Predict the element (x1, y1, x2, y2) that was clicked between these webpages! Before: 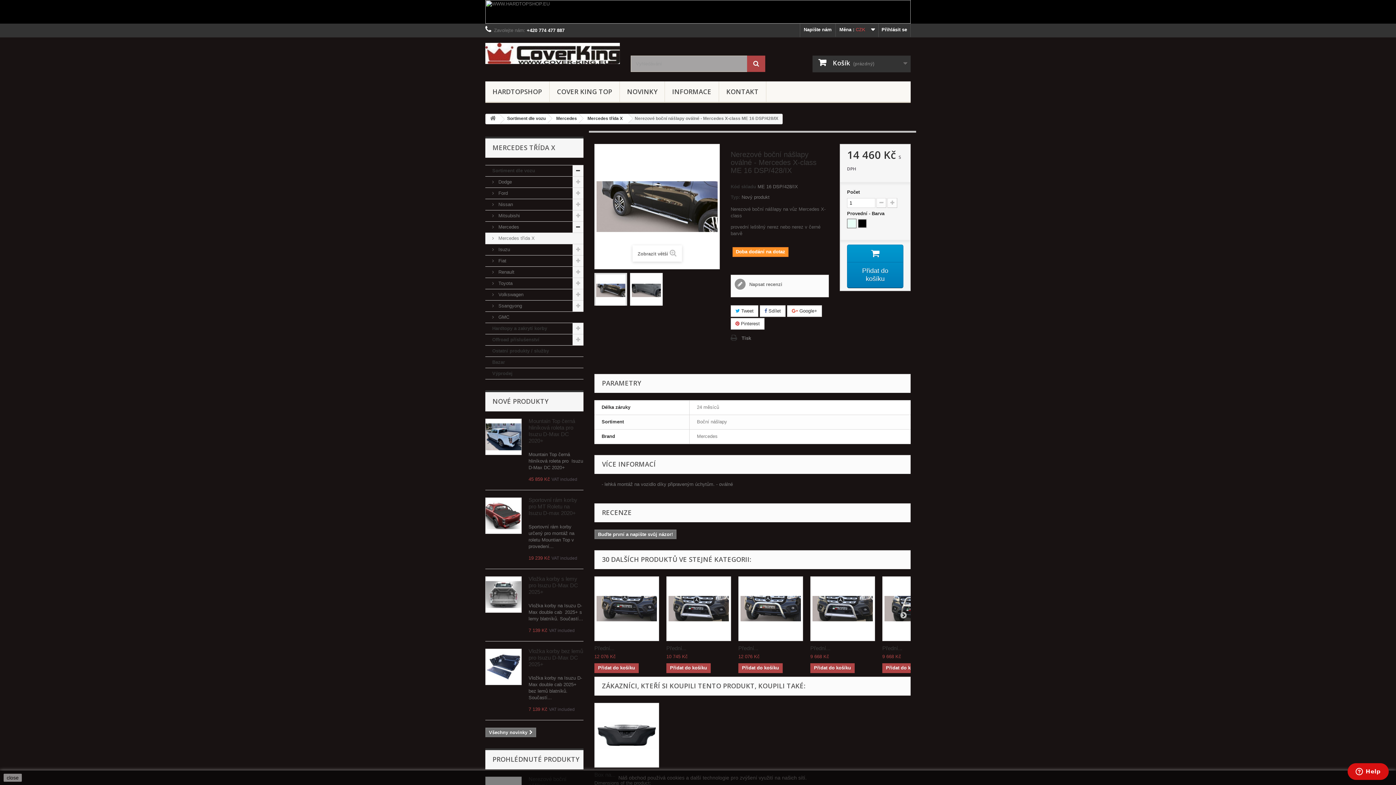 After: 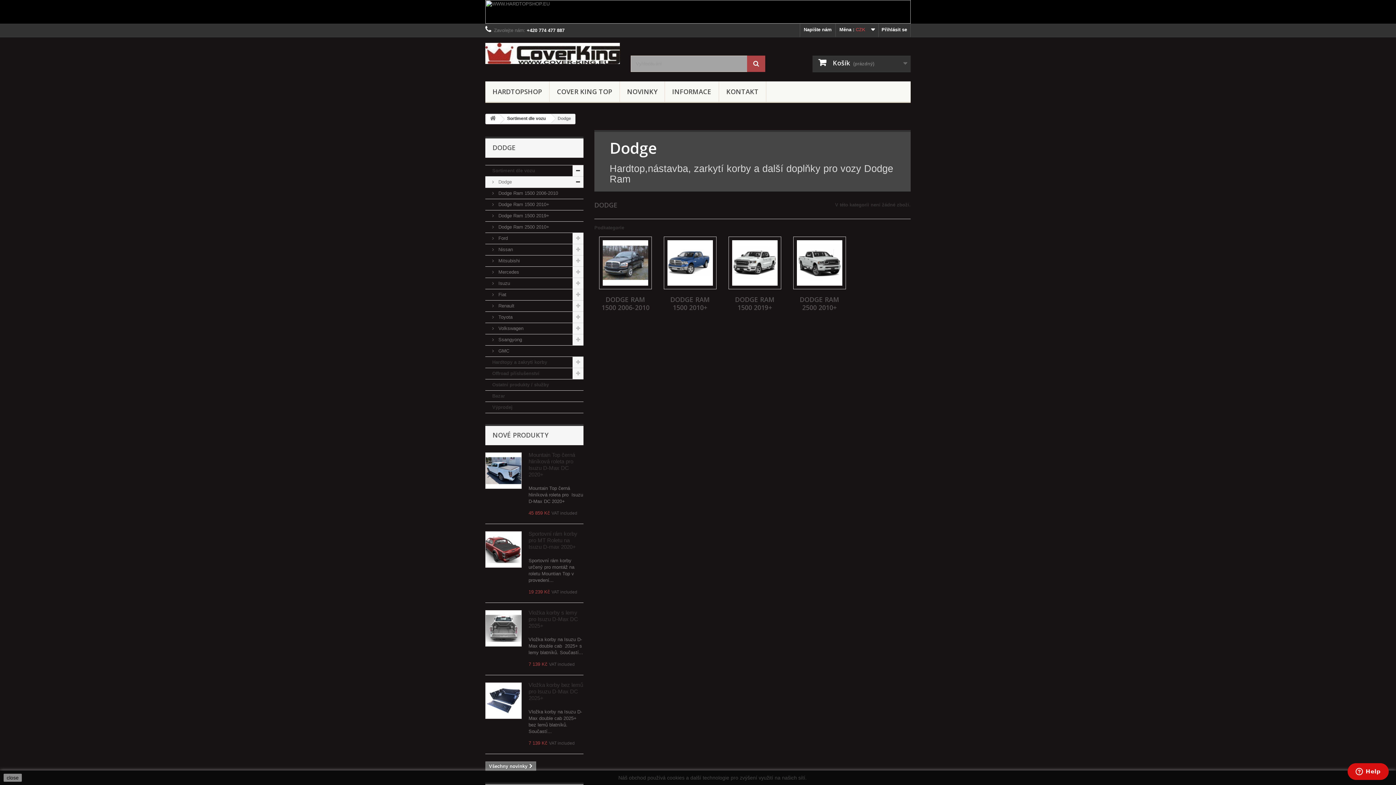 Action: label:  Dodge bbox: (485, 176, 583, 188)